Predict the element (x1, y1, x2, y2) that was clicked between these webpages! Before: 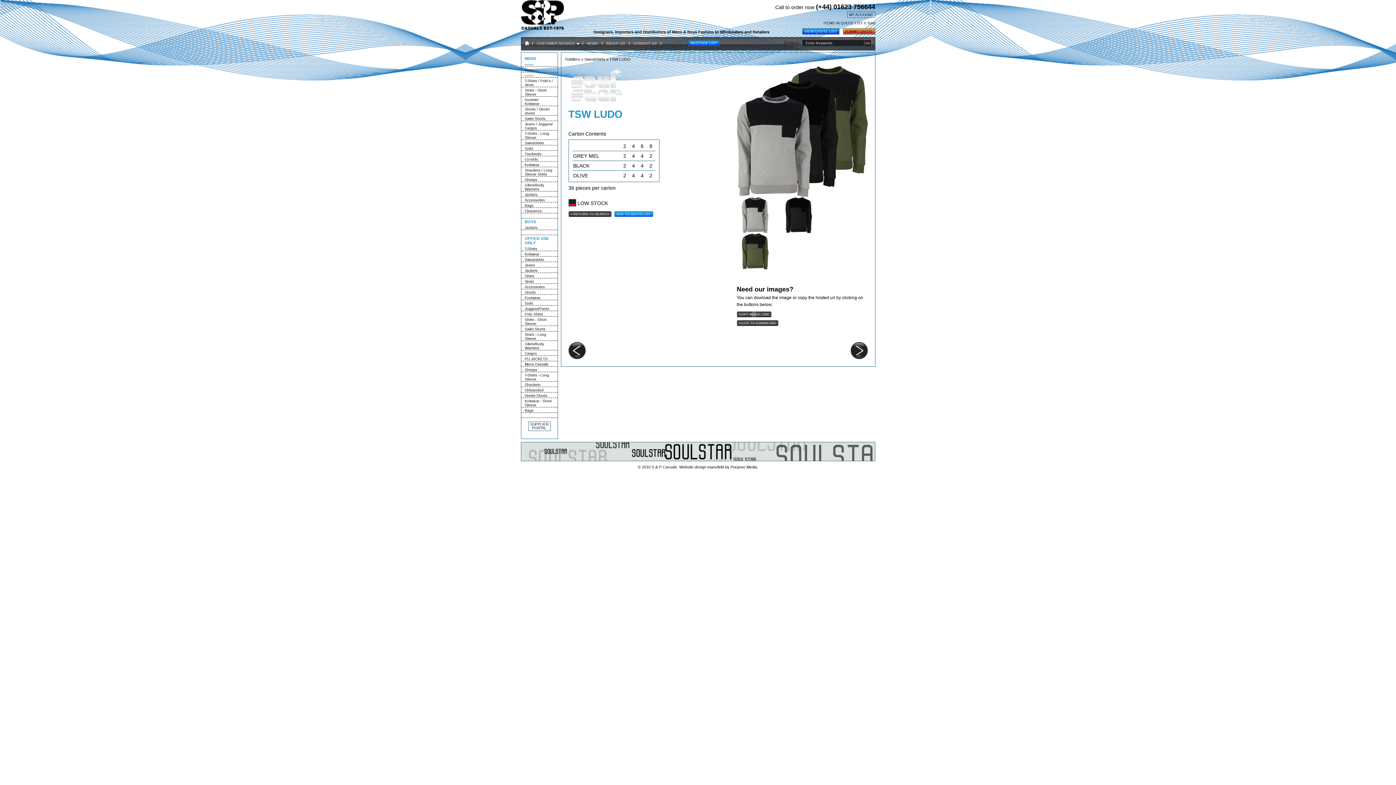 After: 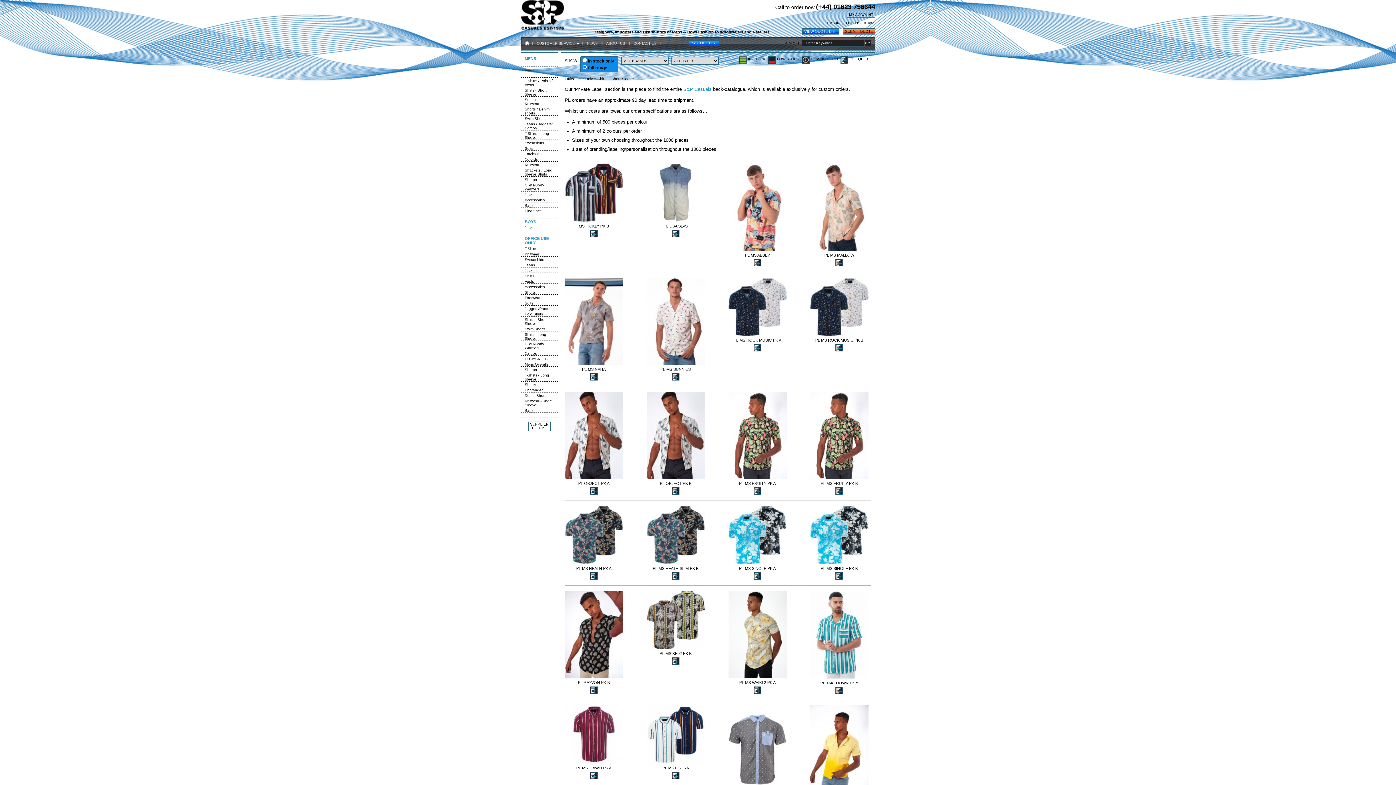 Action: bbox: (521, 317, 557, 325) label: Shirts - Short Sleeve